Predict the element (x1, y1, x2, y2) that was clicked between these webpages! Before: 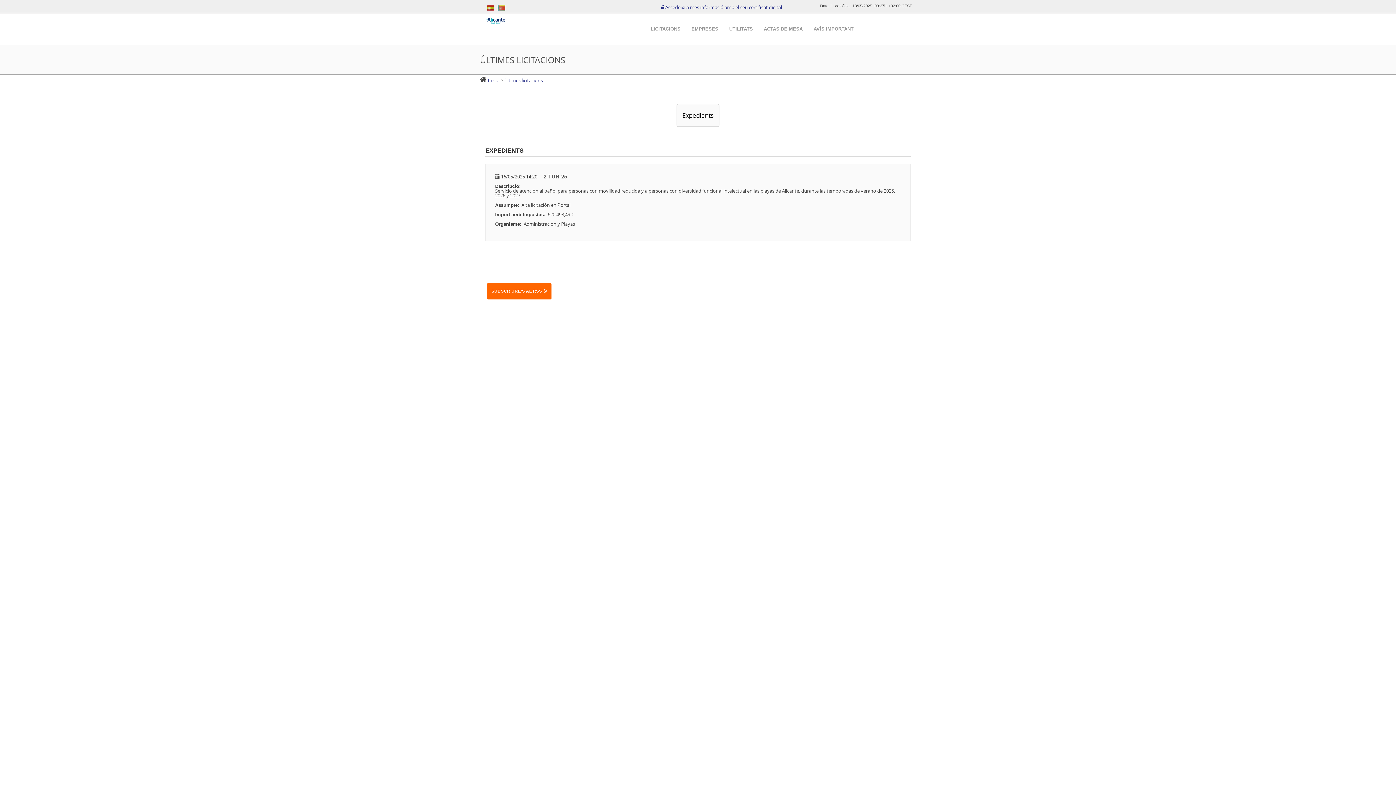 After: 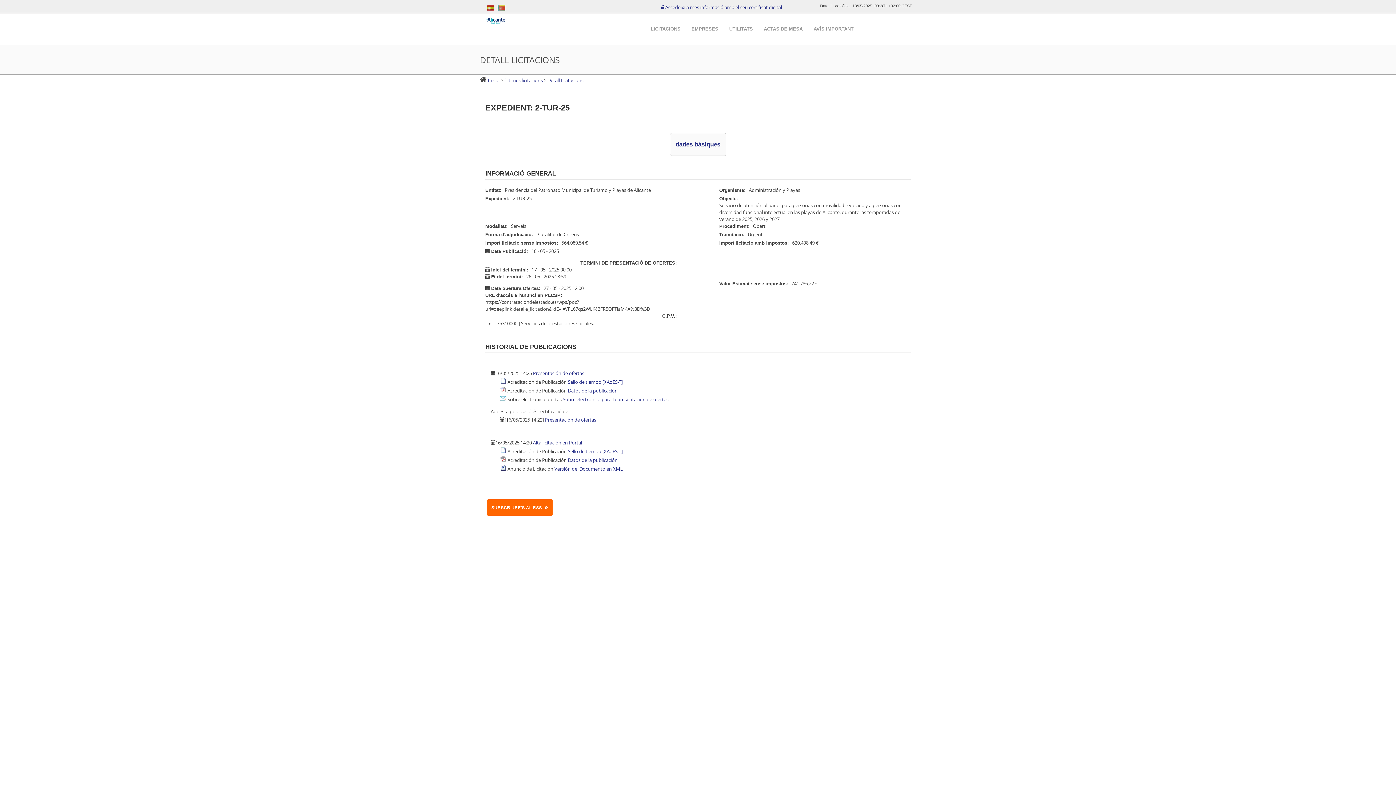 Action: bbox: (543, 173, 567, 179) label: 2-TUR-25